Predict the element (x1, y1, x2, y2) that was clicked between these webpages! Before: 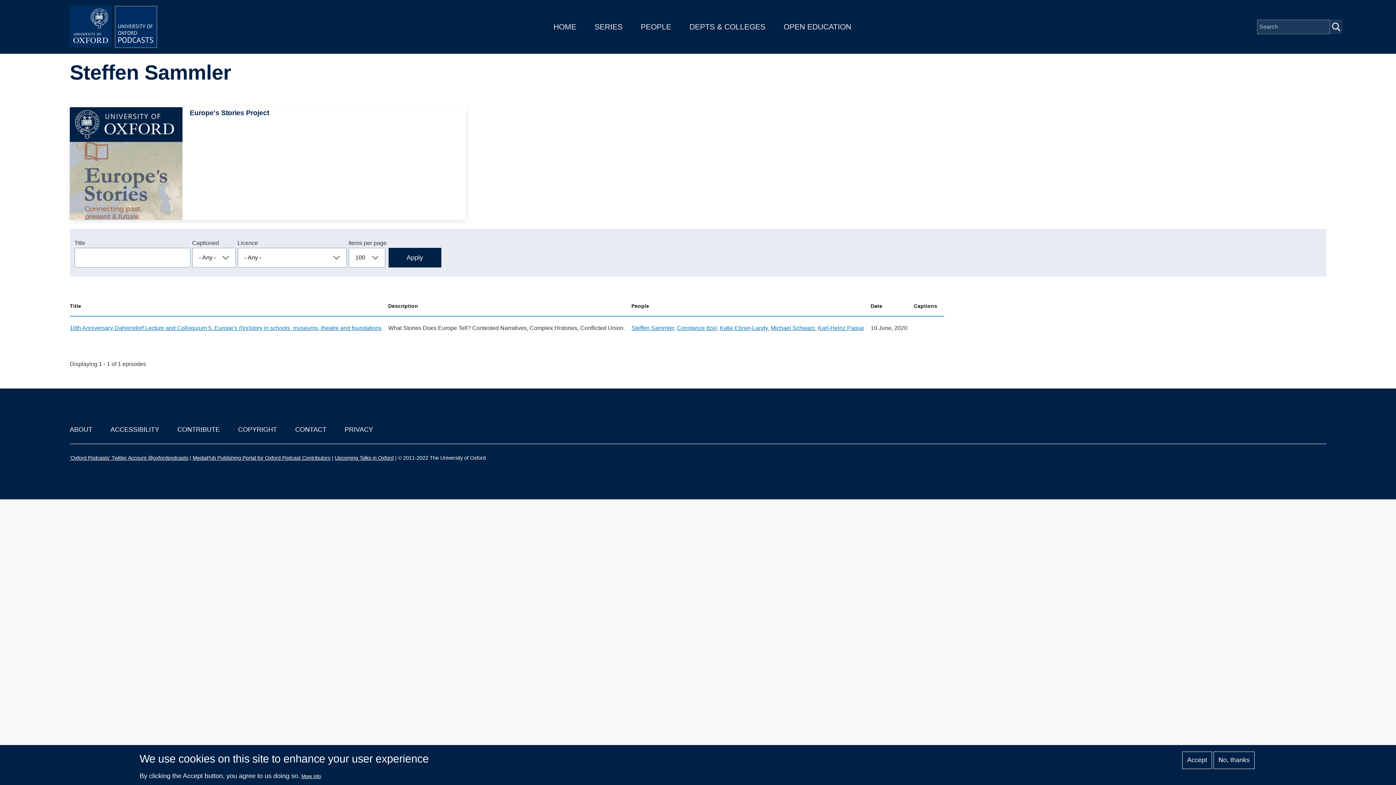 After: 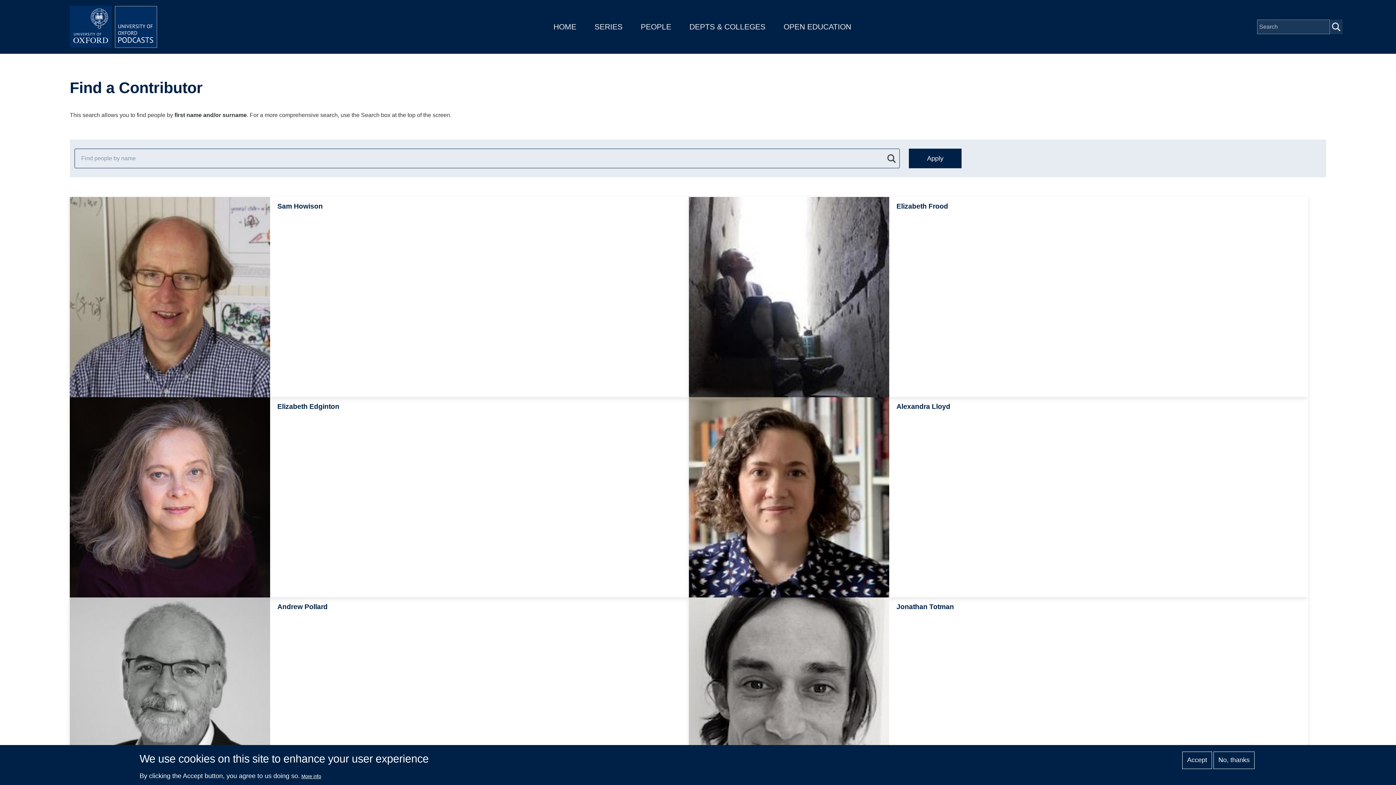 Action: label: PEOPLE bbox: (640, 22, 671, 30)